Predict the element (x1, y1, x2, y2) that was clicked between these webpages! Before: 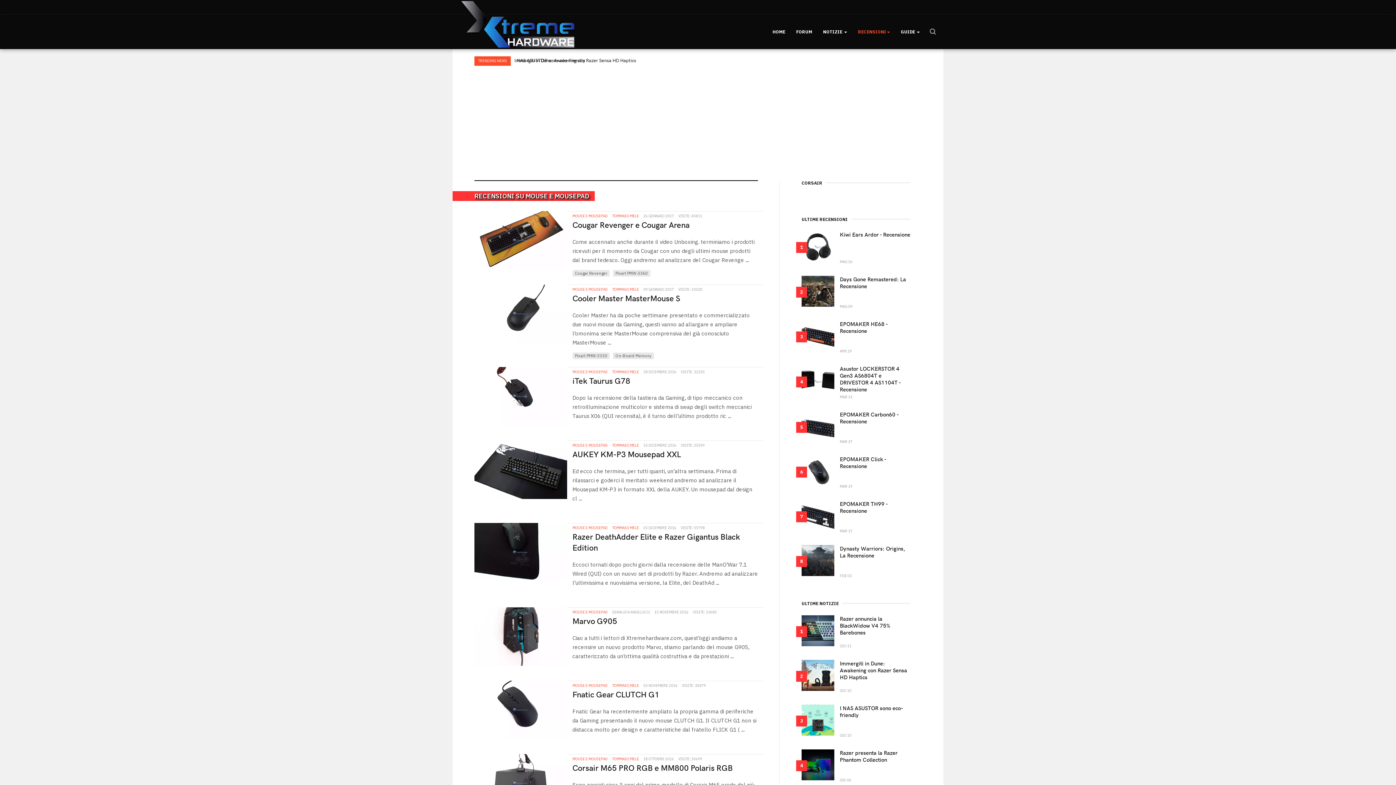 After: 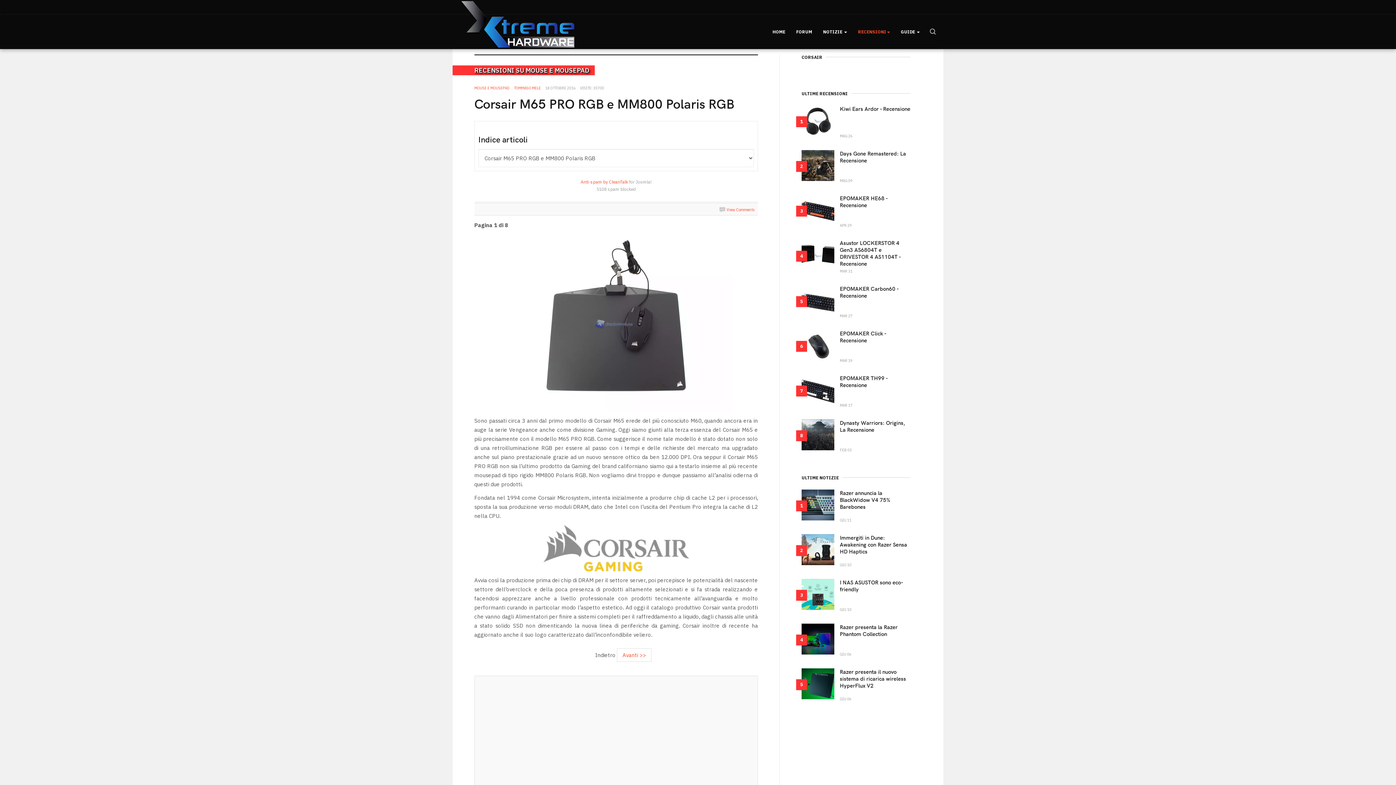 Action: bbox: (572, 762, 732, 773) label: Corsair M65 PRO RGB e MM800 Polaris RGB